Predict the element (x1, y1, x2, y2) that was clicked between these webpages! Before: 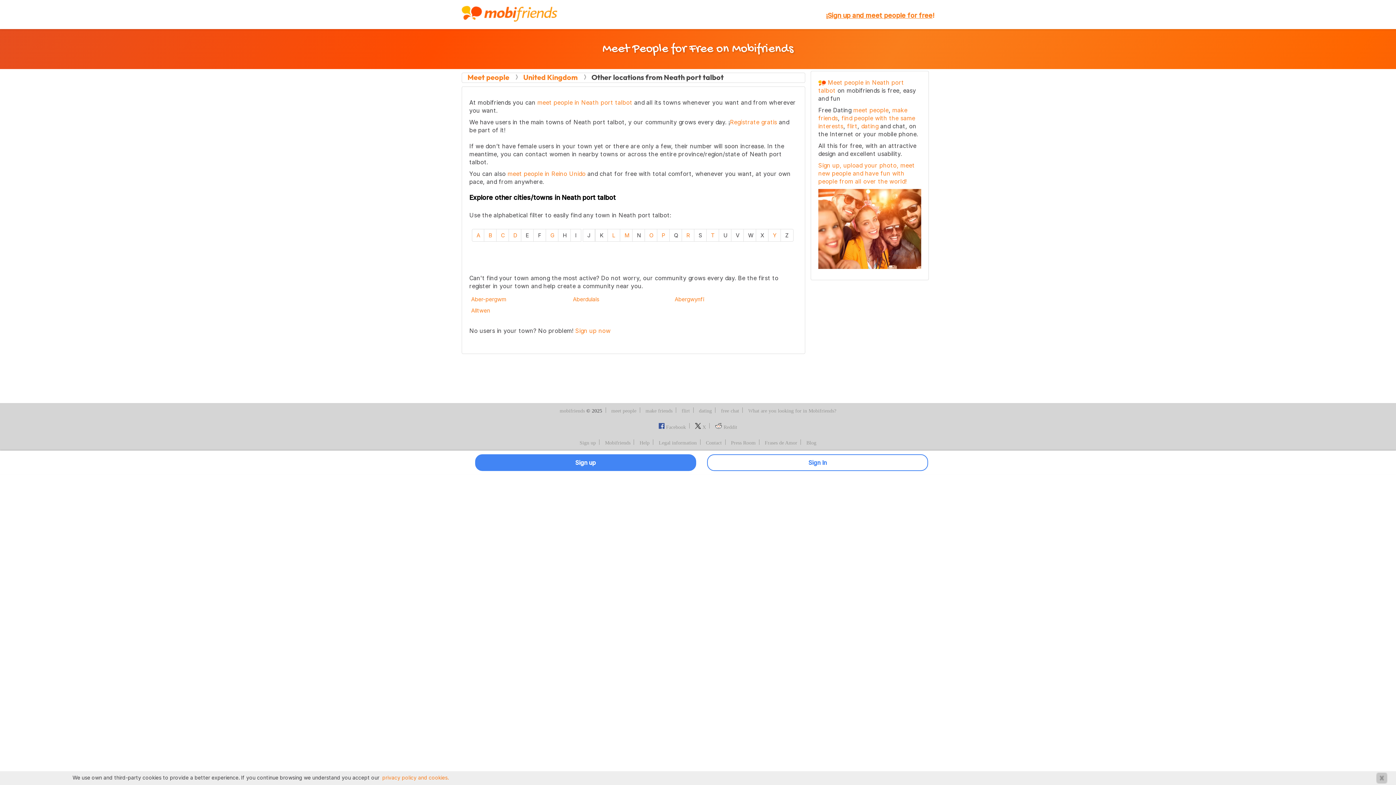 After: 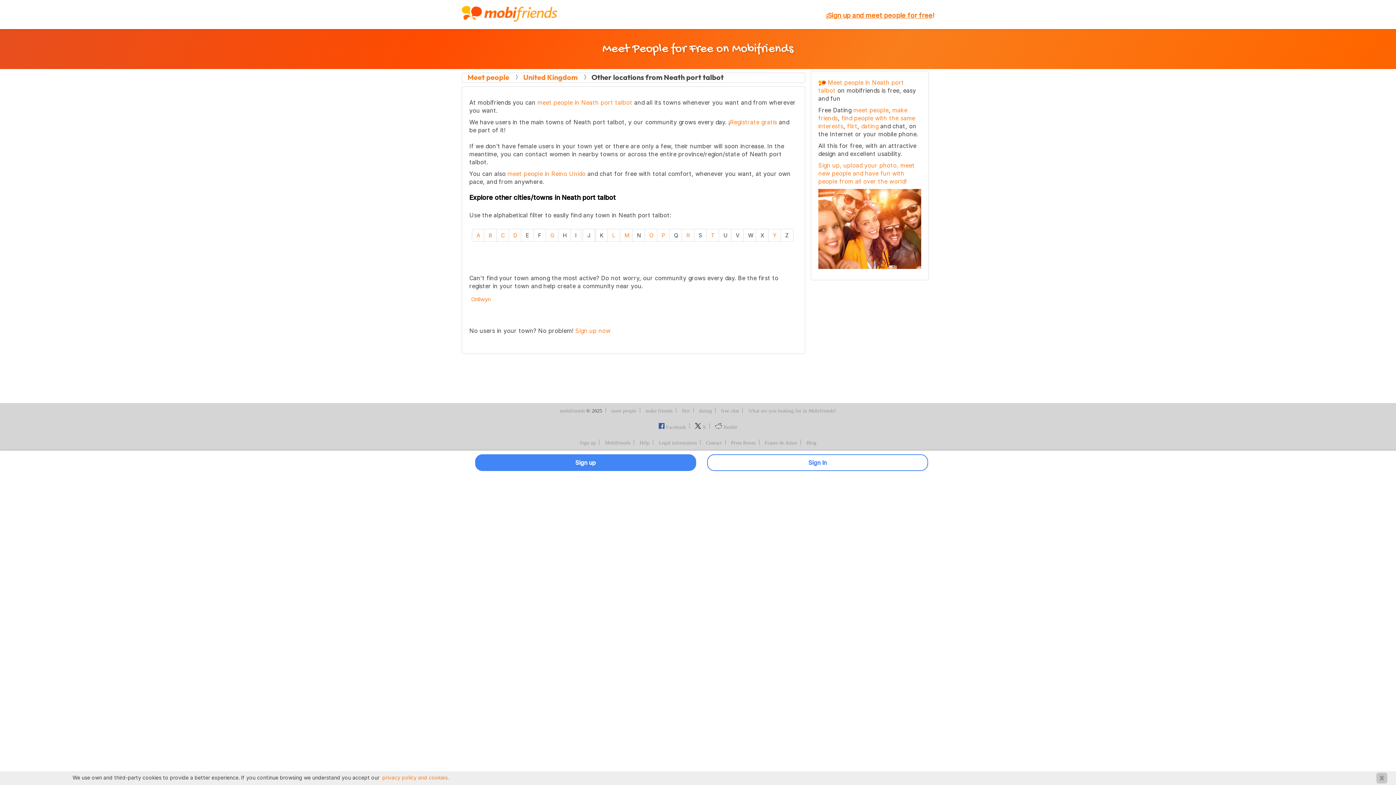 Action: label: O bbox: (644, 229, 658, 241)